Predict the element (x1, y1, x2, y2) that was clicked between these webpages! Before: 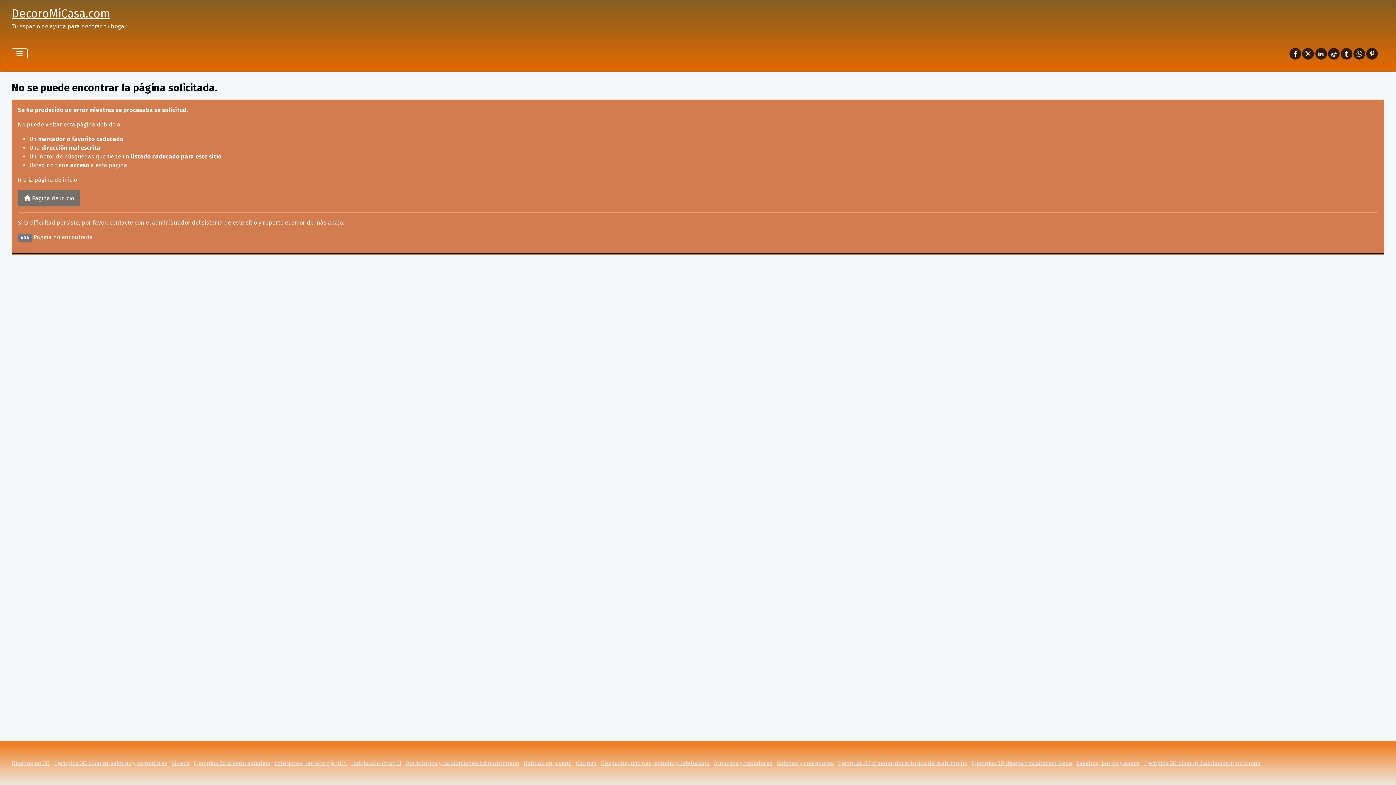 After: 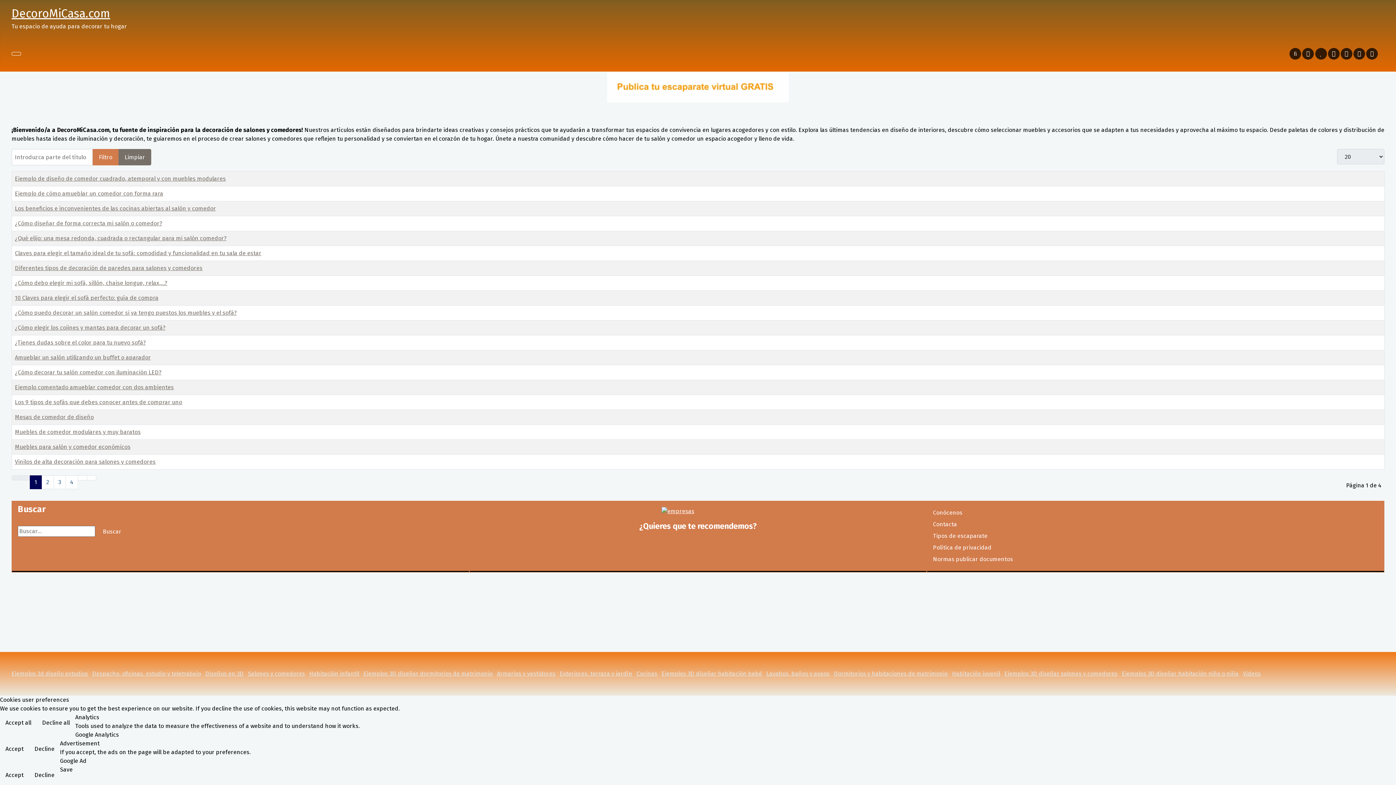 Action: label: Salones y comedores bbox: (777, 760, 834, 766)